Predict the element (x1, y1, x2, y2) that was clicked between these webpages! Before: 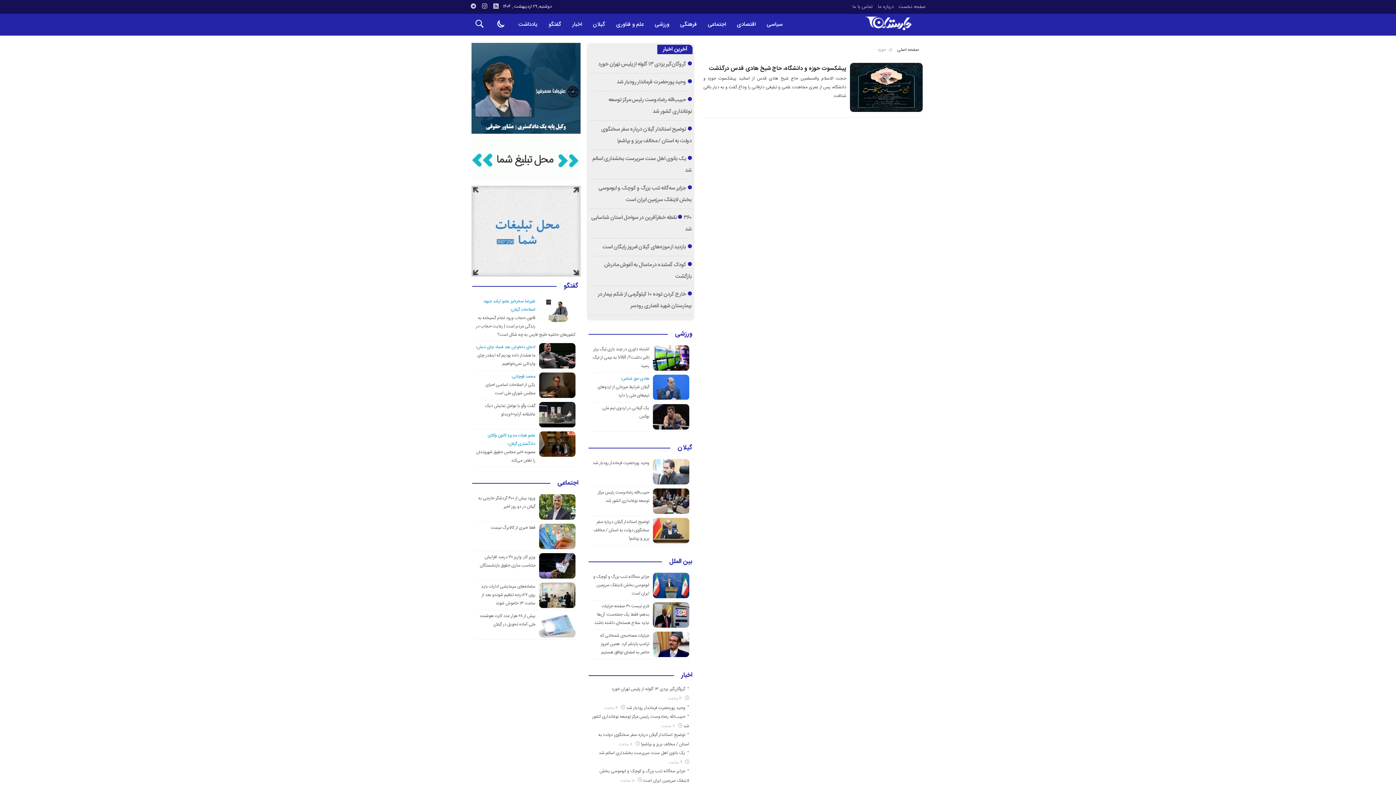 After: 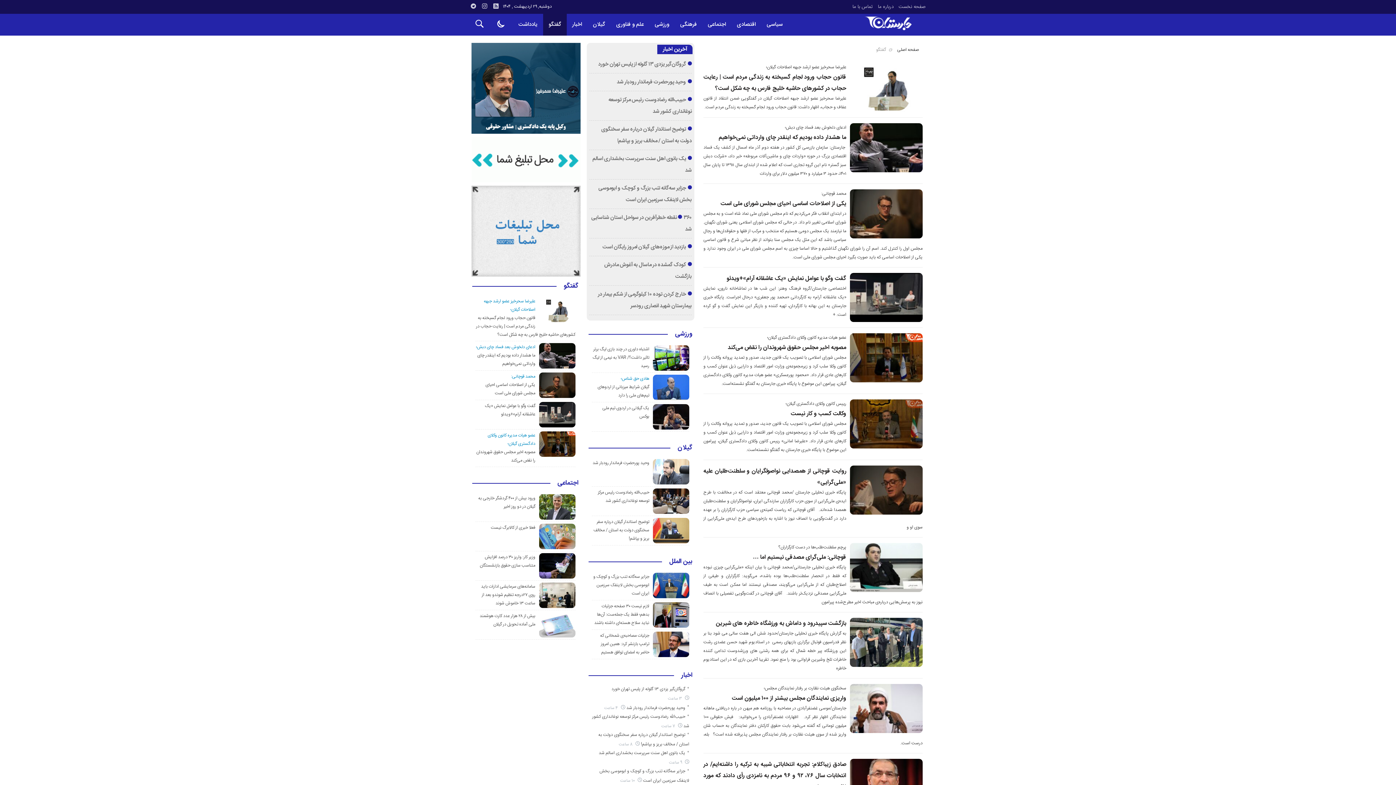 Action: label: گفتگو bbox: (543, 13, 566, 35)